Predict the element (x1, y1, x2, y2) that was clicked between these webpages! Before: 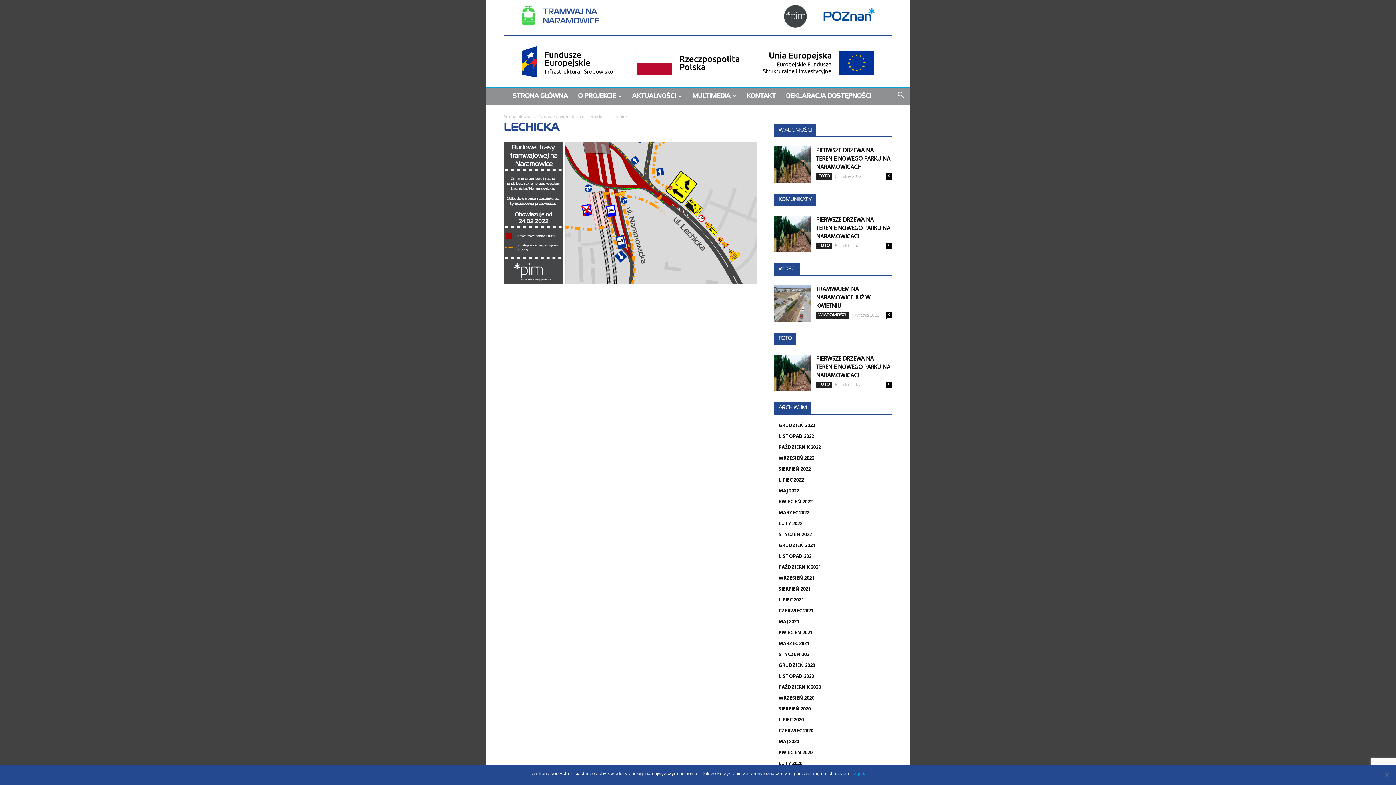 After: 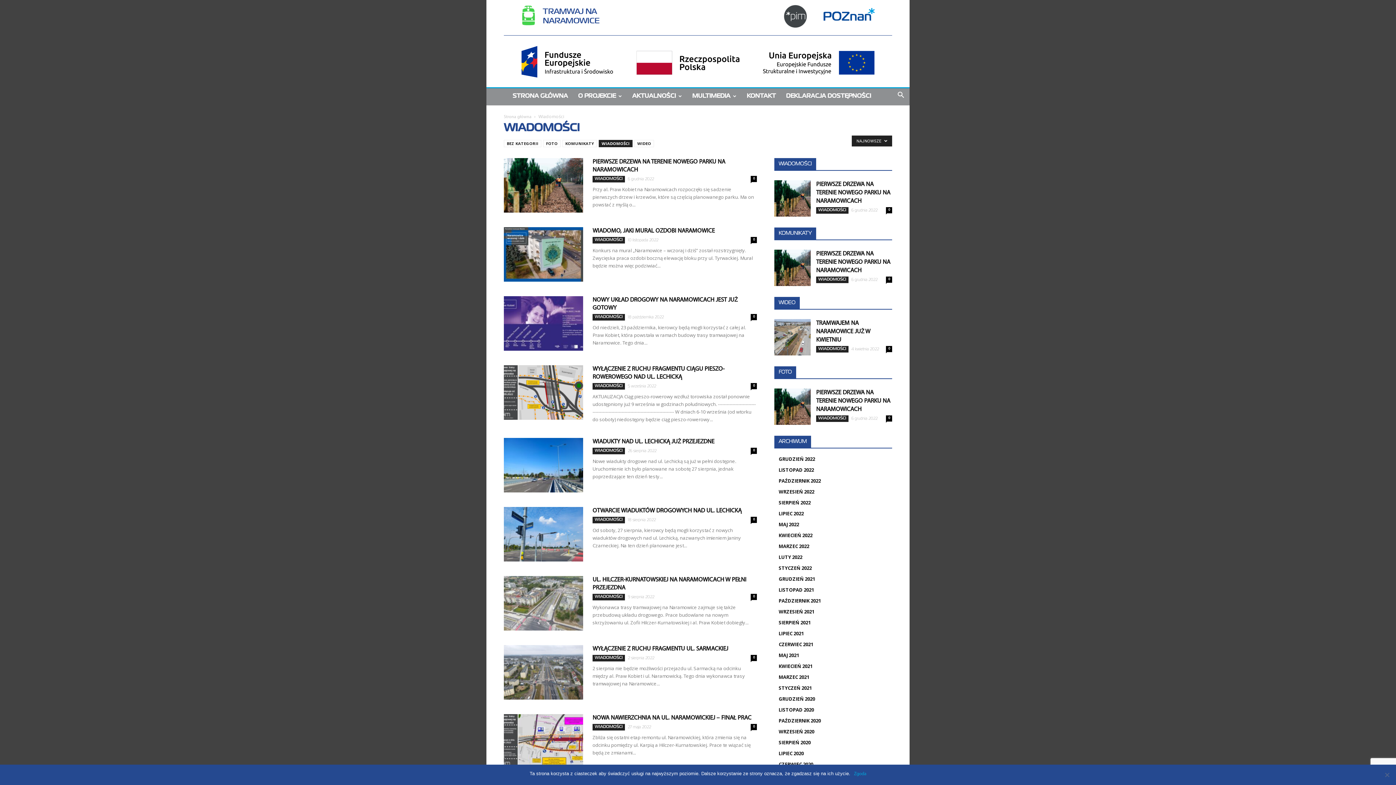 Action: bbox: (816, 312, 848, 318) label: WIADOMOŚCI